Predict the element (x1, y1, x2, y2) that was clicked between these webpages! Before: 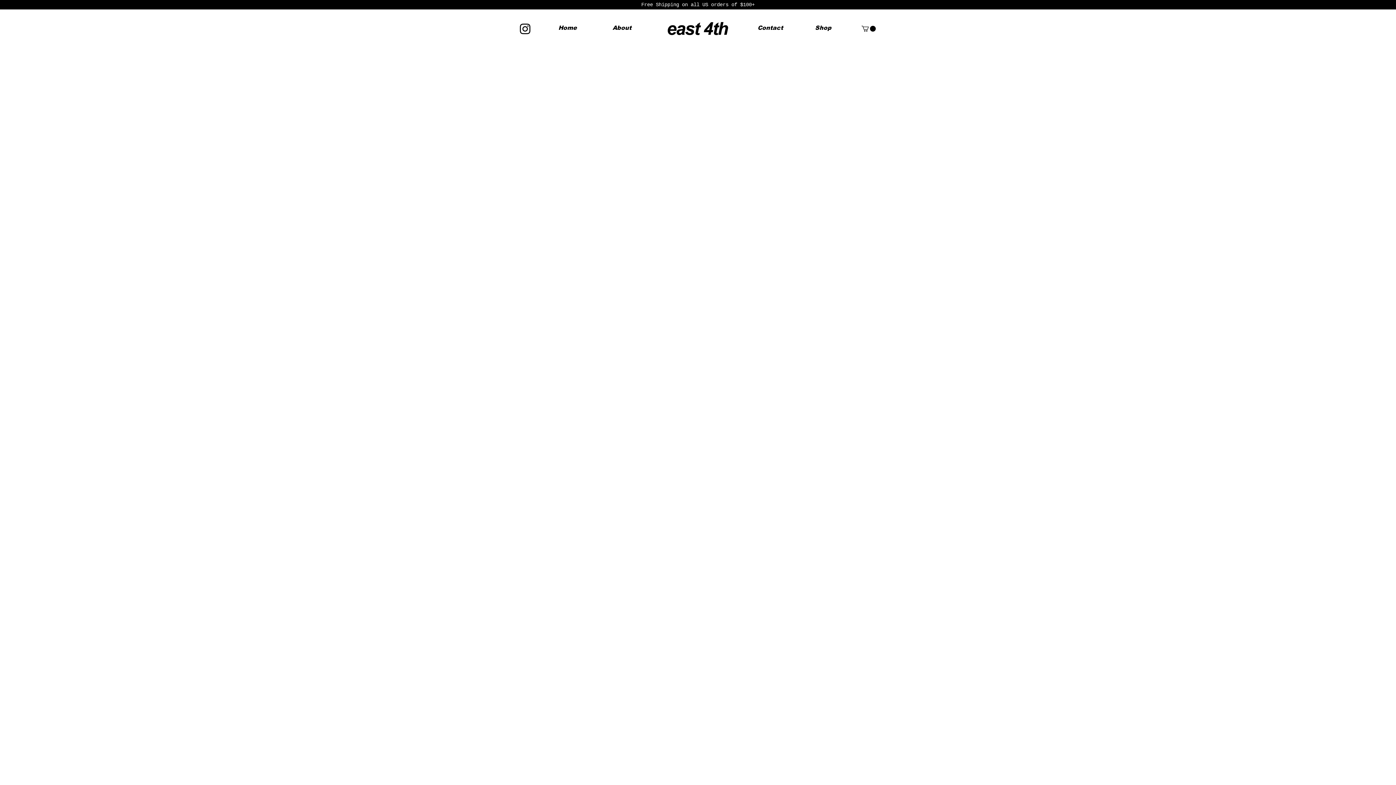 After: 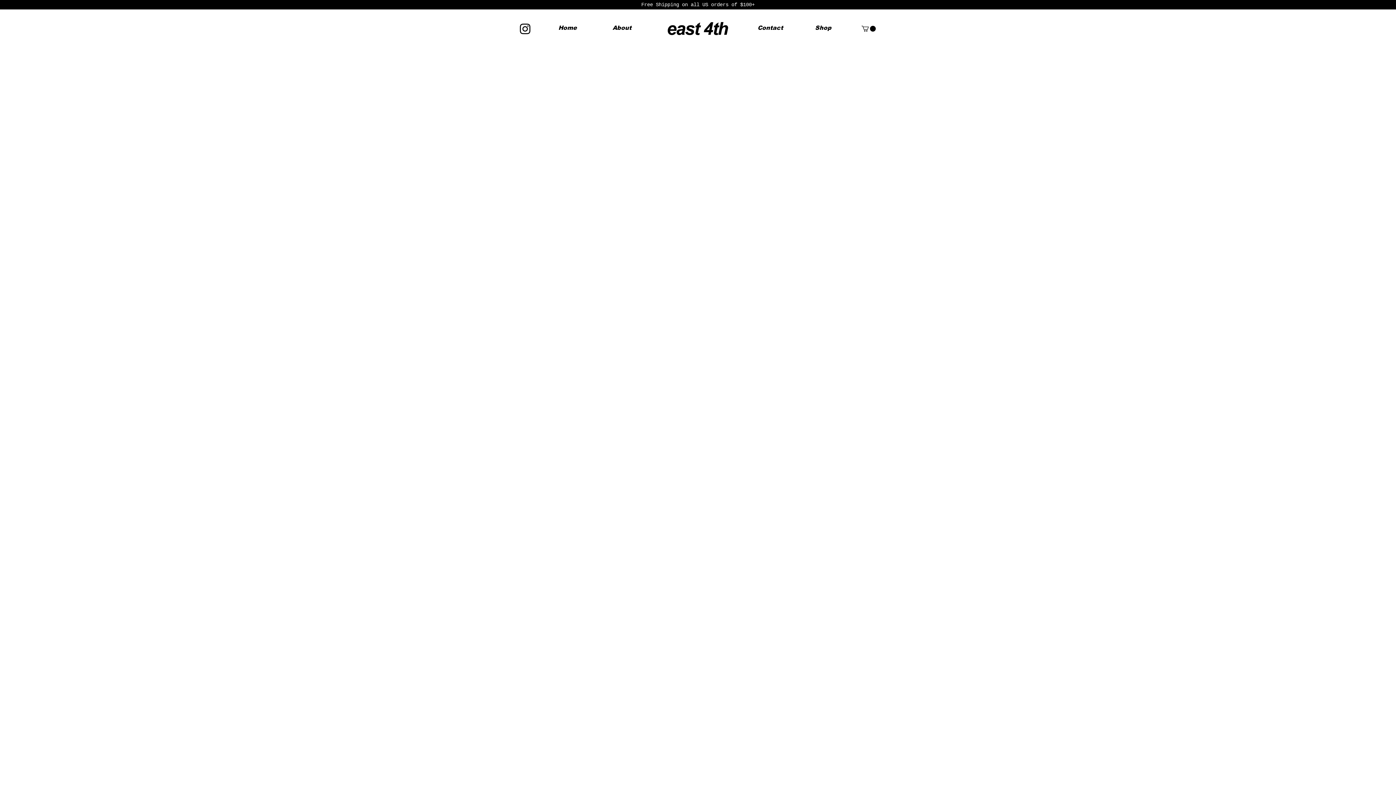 Action: label: Quiet Life Strapback - Navy bbox: (568, 590, 808, 594)